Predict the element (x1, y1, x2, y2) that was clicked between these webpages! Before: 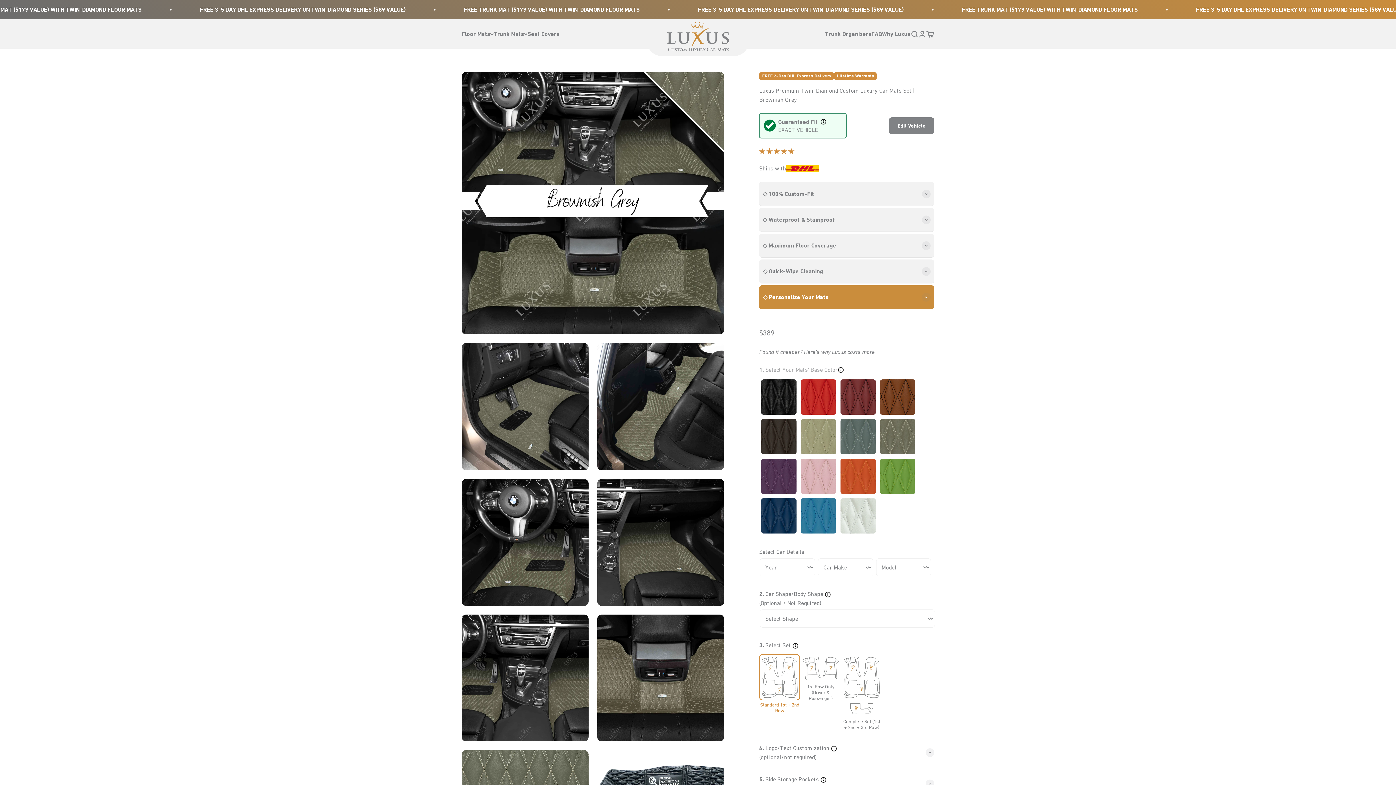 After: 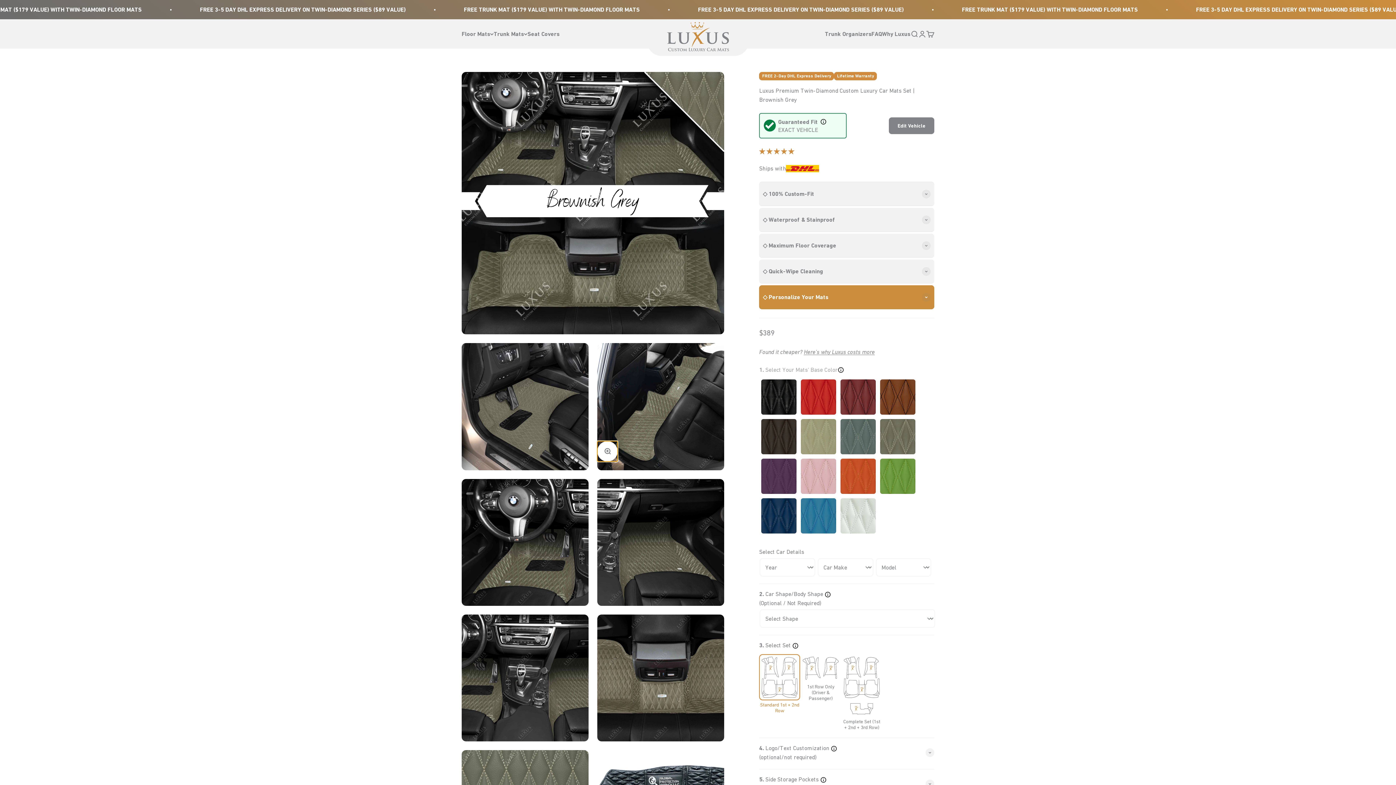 Action: label: Zoom bbox: (599, 443, 615, 459)